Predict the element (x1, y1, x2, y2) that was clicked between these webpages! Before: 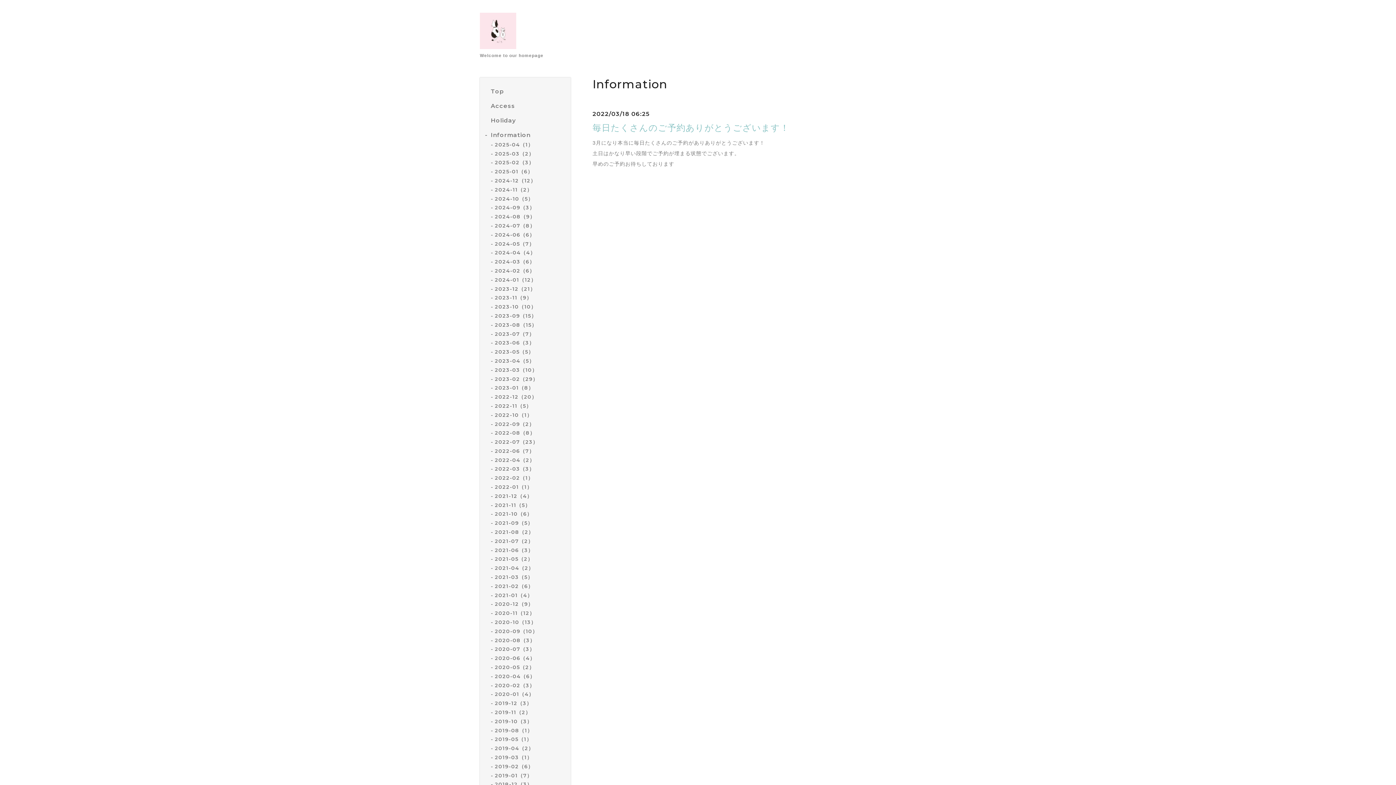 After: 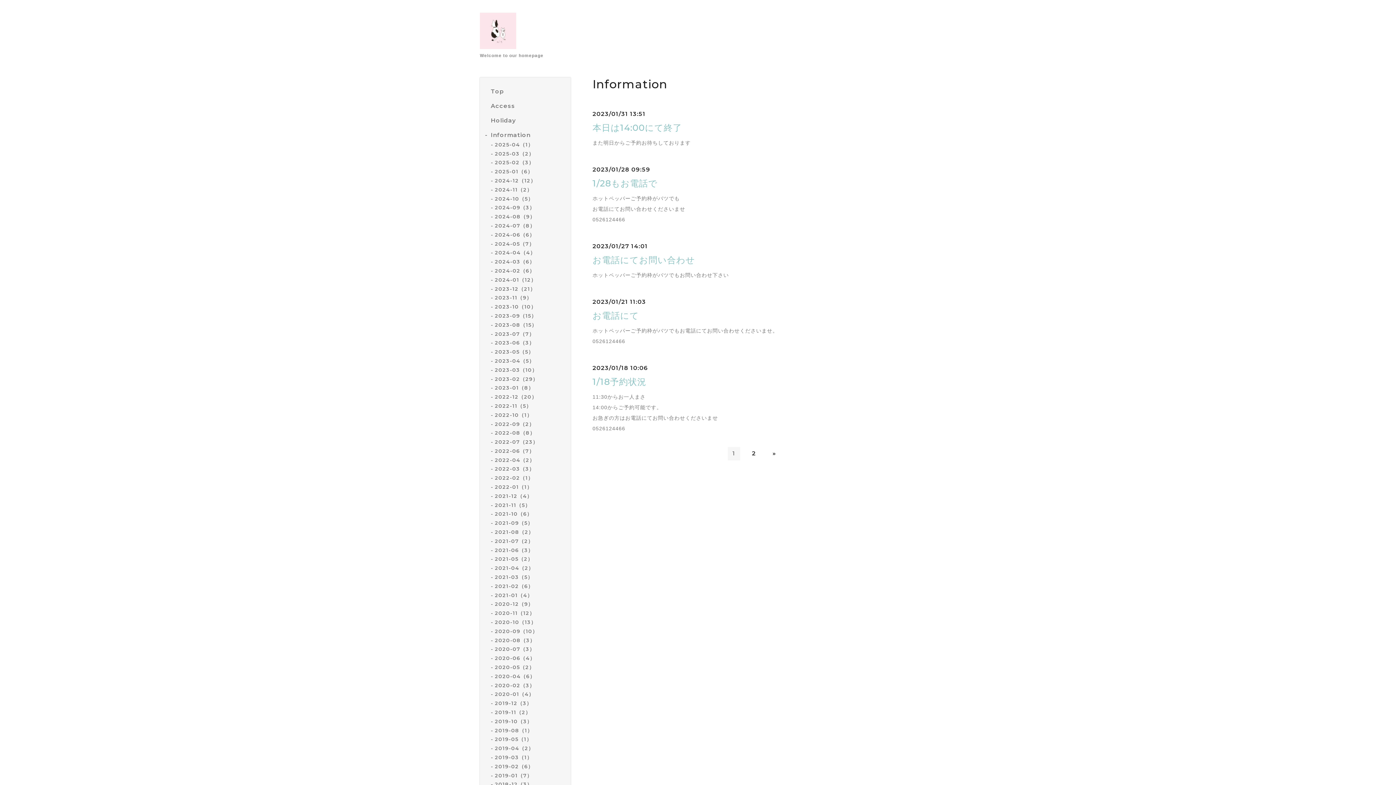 Action: label: 2023-01（8） bbox: (494, 384, 533, 391)